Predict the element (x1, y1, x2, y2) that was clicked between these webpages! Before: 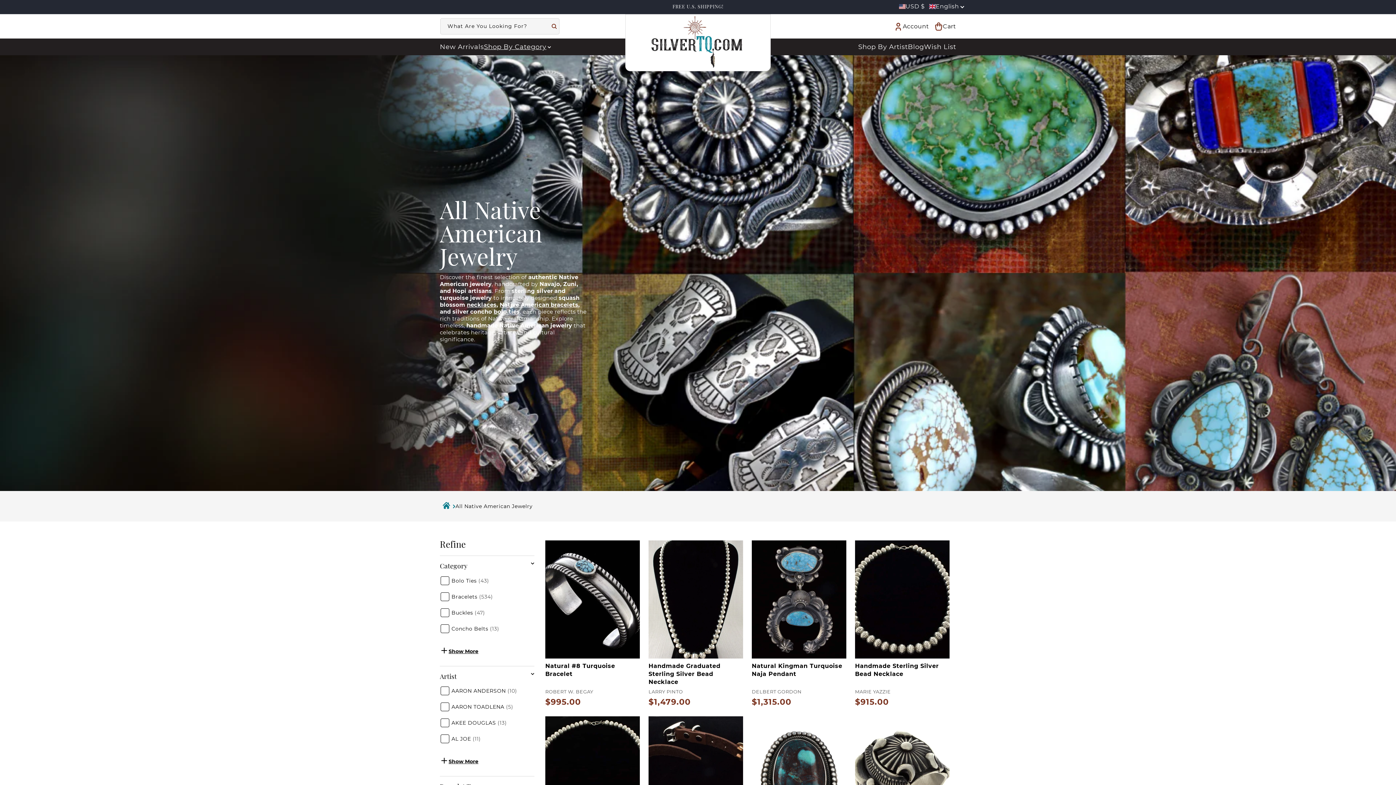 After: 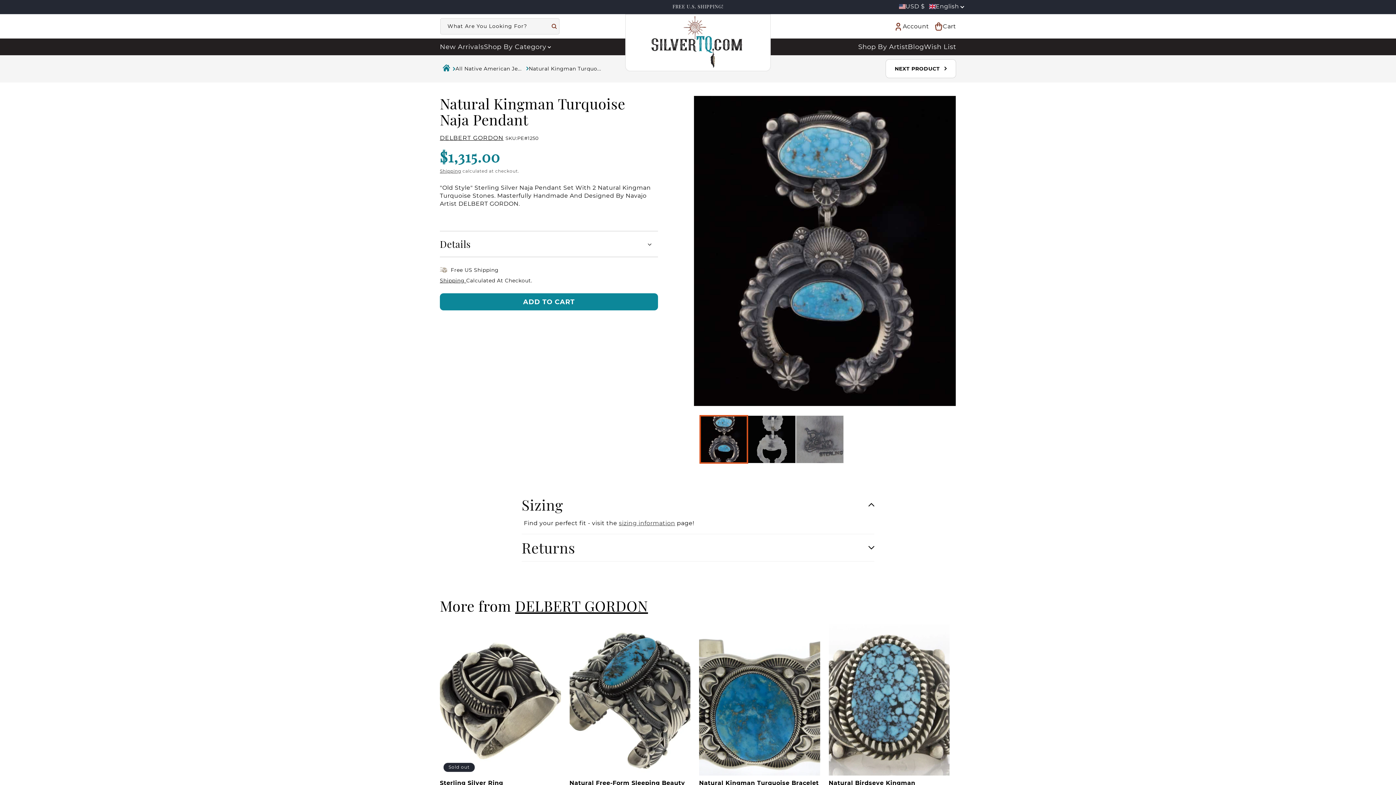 Action: bbox: (752, 662, 846, 678) label: Natural Kingman Turquoise Naja Pendant